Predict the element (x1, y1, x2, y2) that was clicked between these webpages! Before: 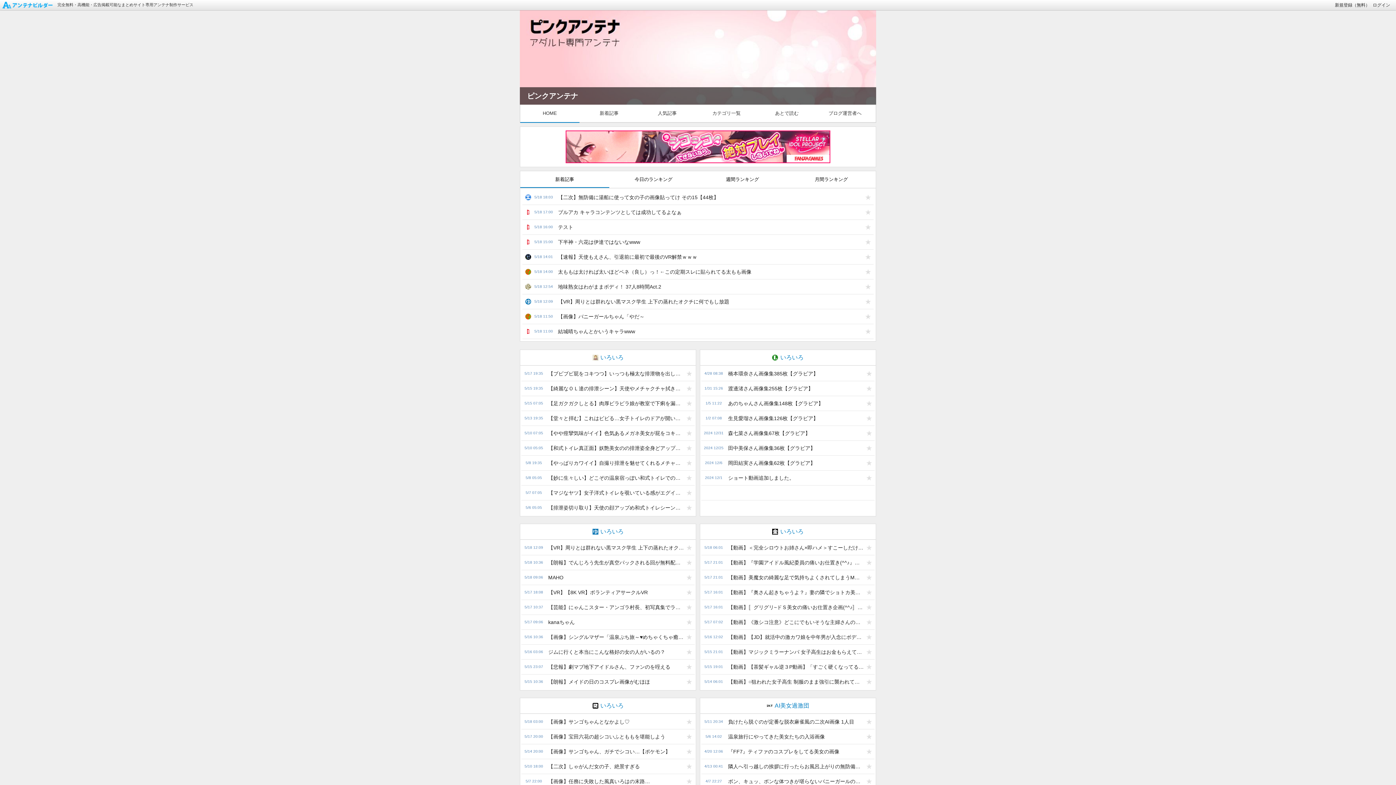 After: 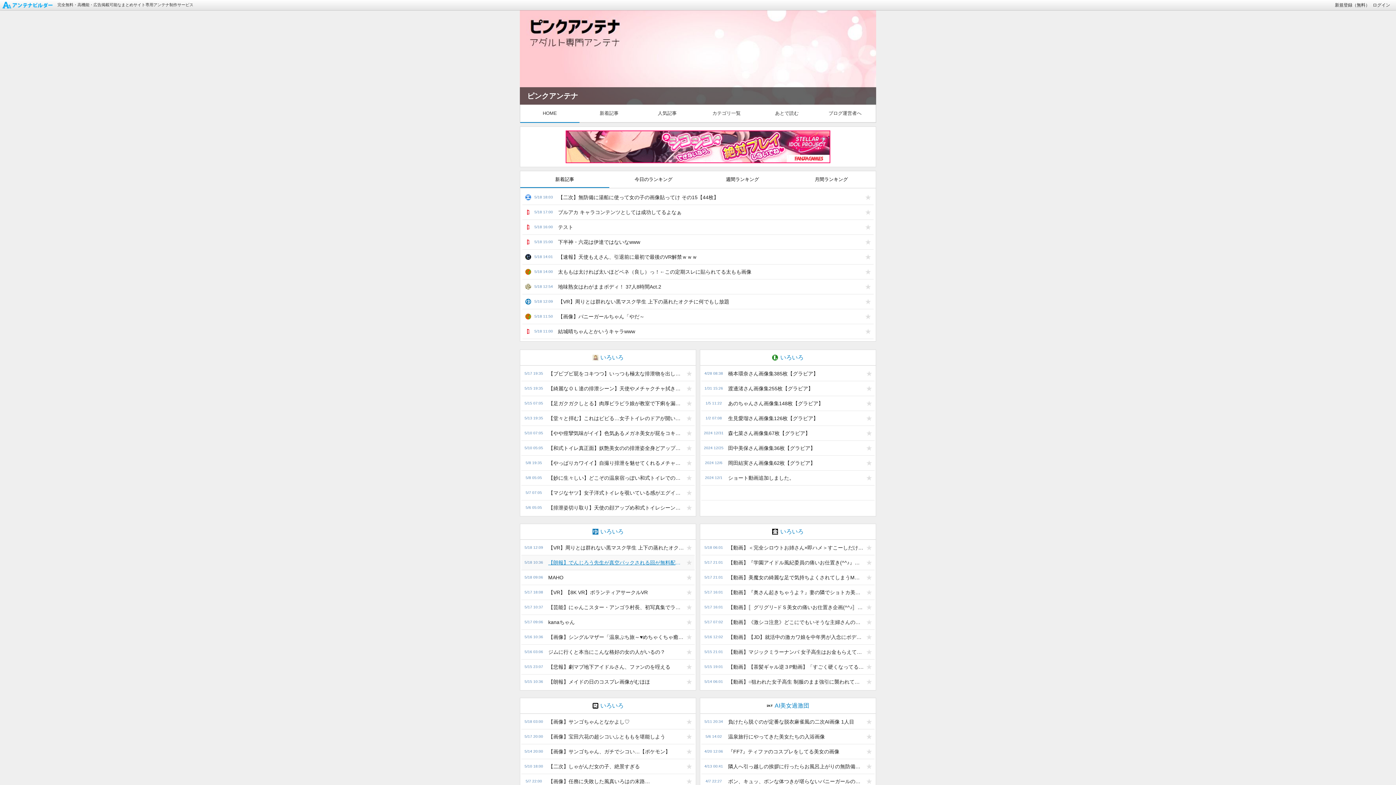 Action: bbox: (544, 555, 684, 570) label: 【朗報】でんじろう先生が真空パックされる回が無料配信開始